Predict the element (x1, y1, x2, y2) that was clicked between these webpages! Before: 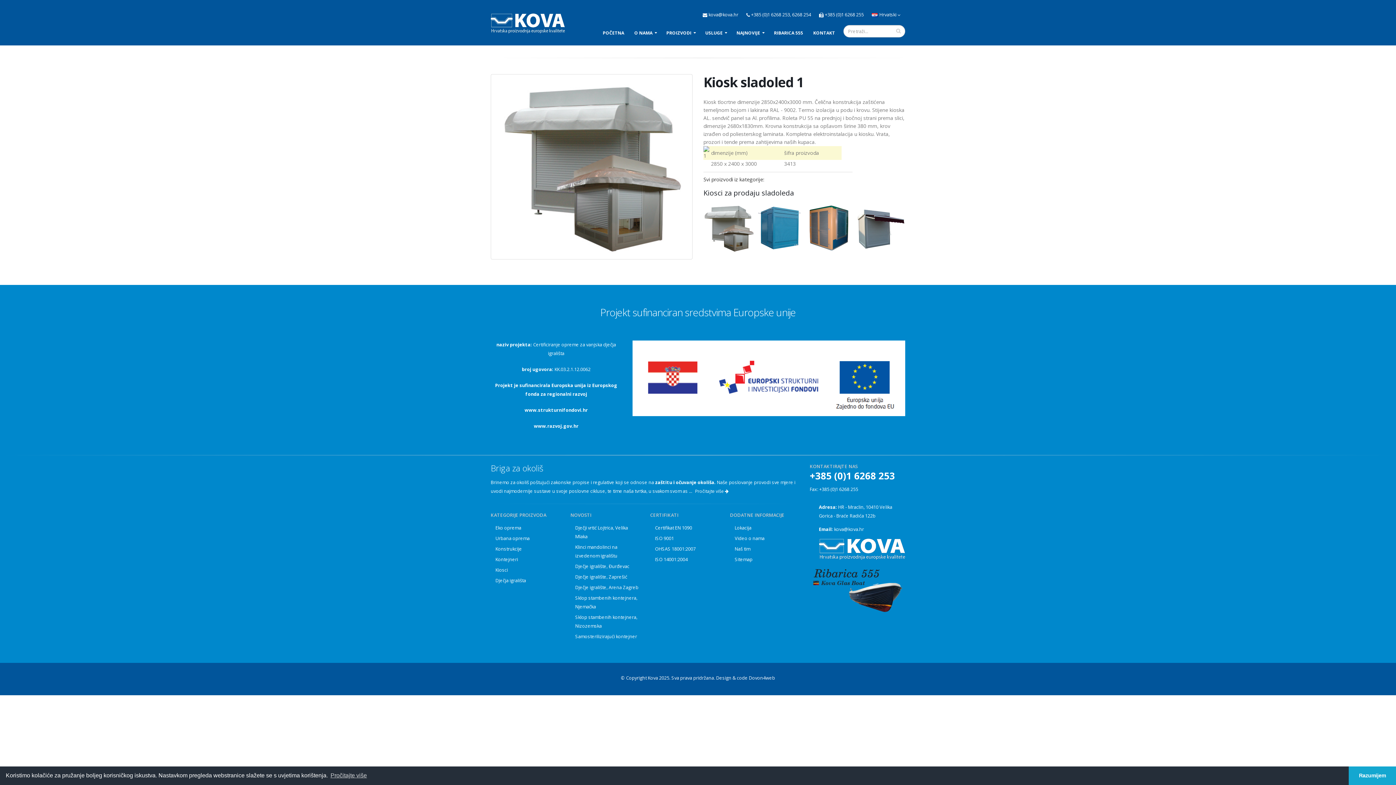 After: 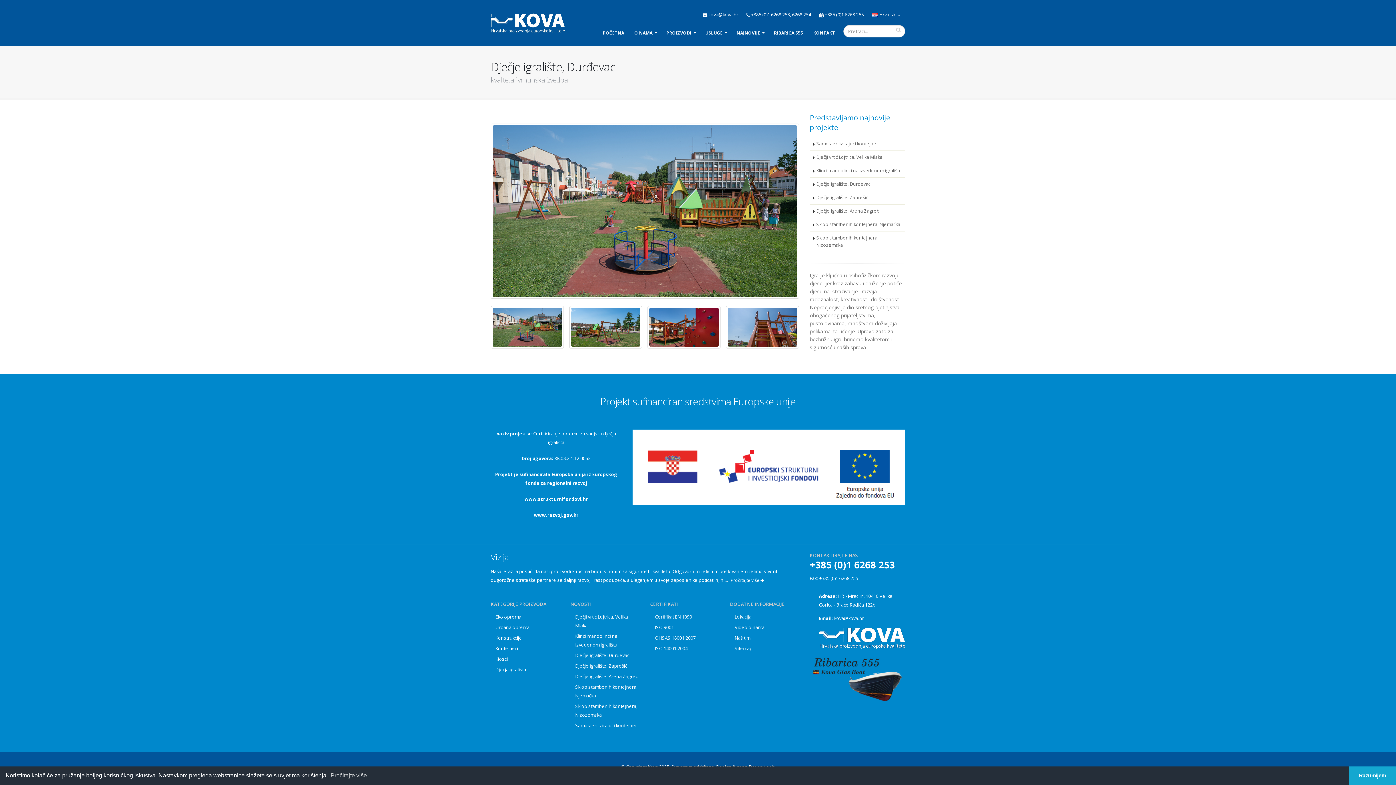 Action: label: Dječje igralište, Đurđevac bbox: (575, 563, 629, 569)